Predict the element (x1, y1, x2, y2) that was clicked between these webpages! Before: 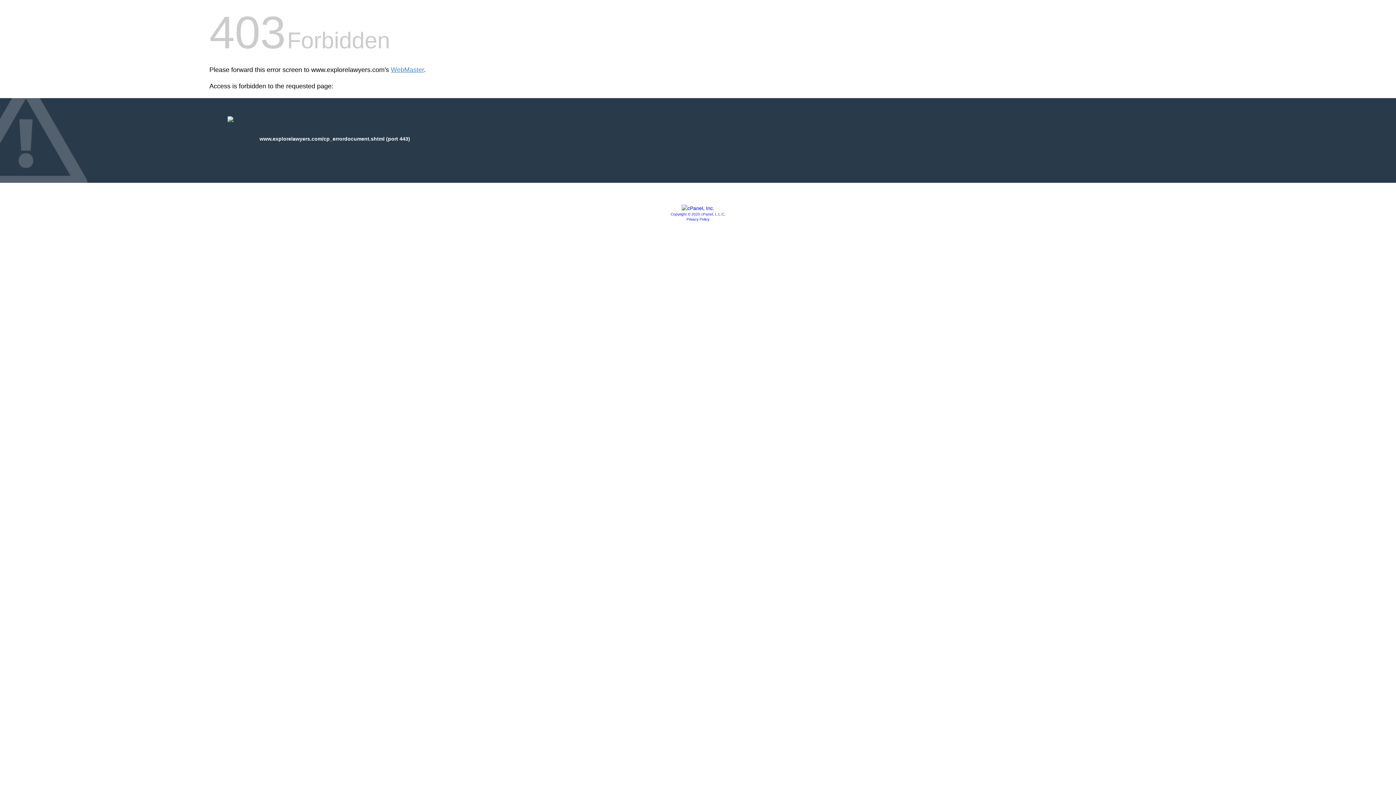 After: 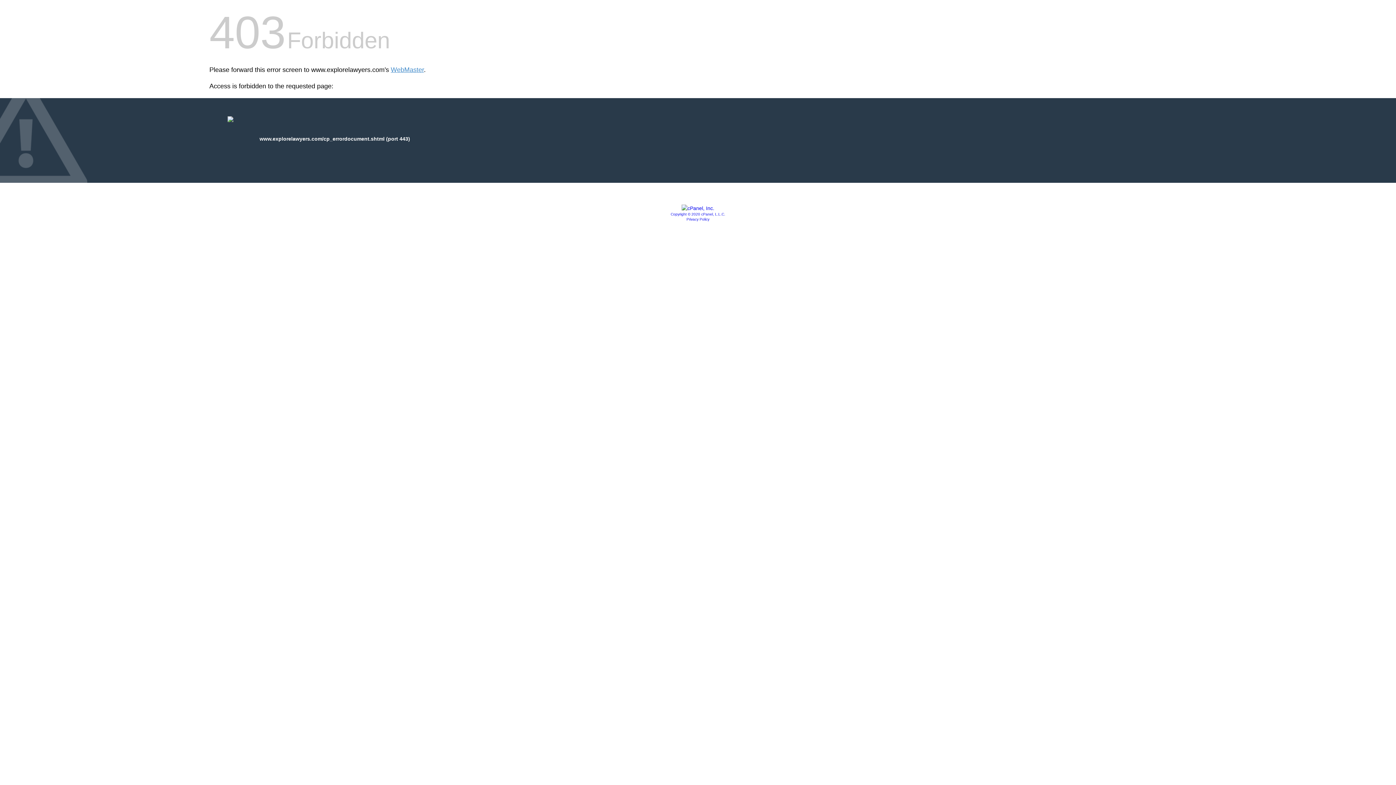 Action: label: Copyright © 2020 cPanel, L.L.C. bbox: (670, 212, 725, 216)